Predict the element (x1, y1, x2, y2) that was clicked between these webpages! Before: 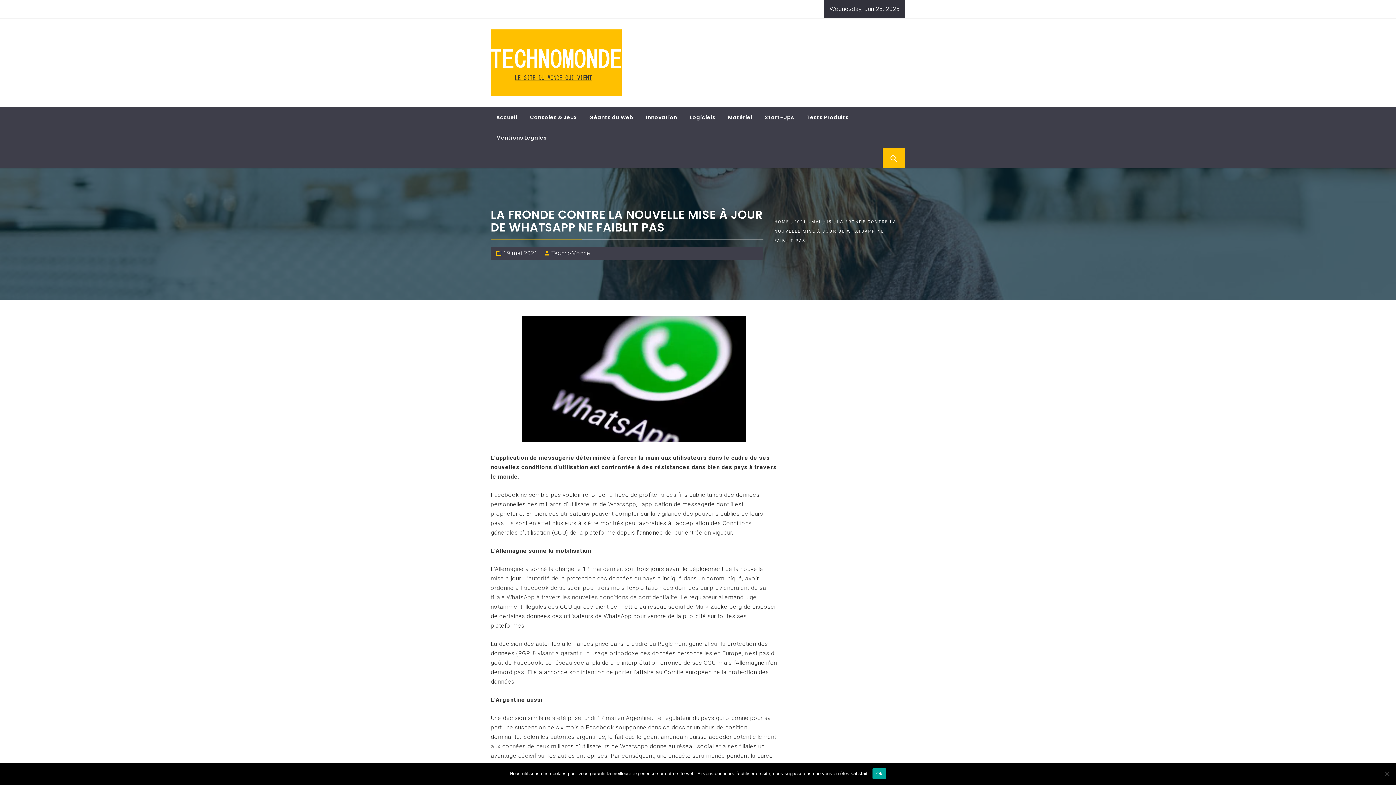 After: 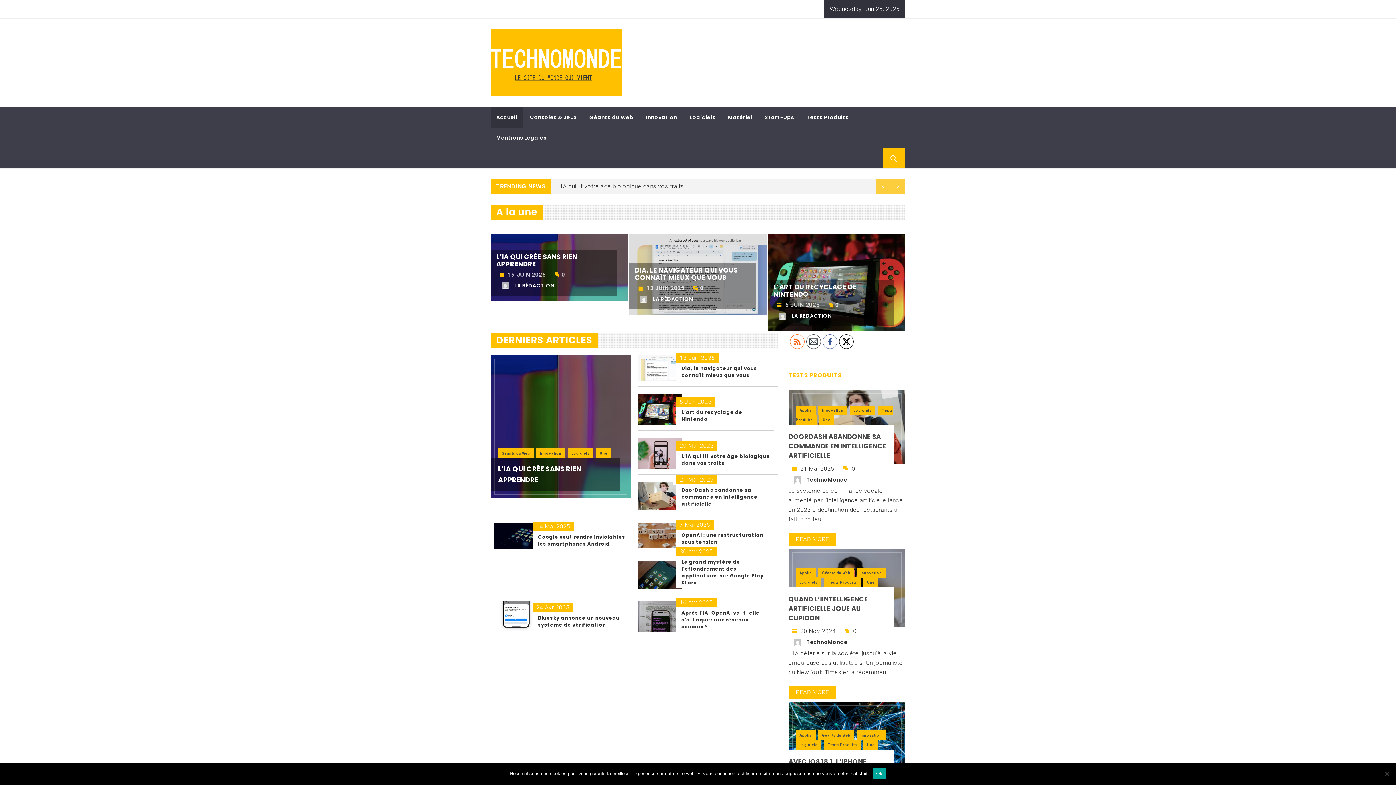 Action: bbox: (490, 107, 522, 127) label: Accueil